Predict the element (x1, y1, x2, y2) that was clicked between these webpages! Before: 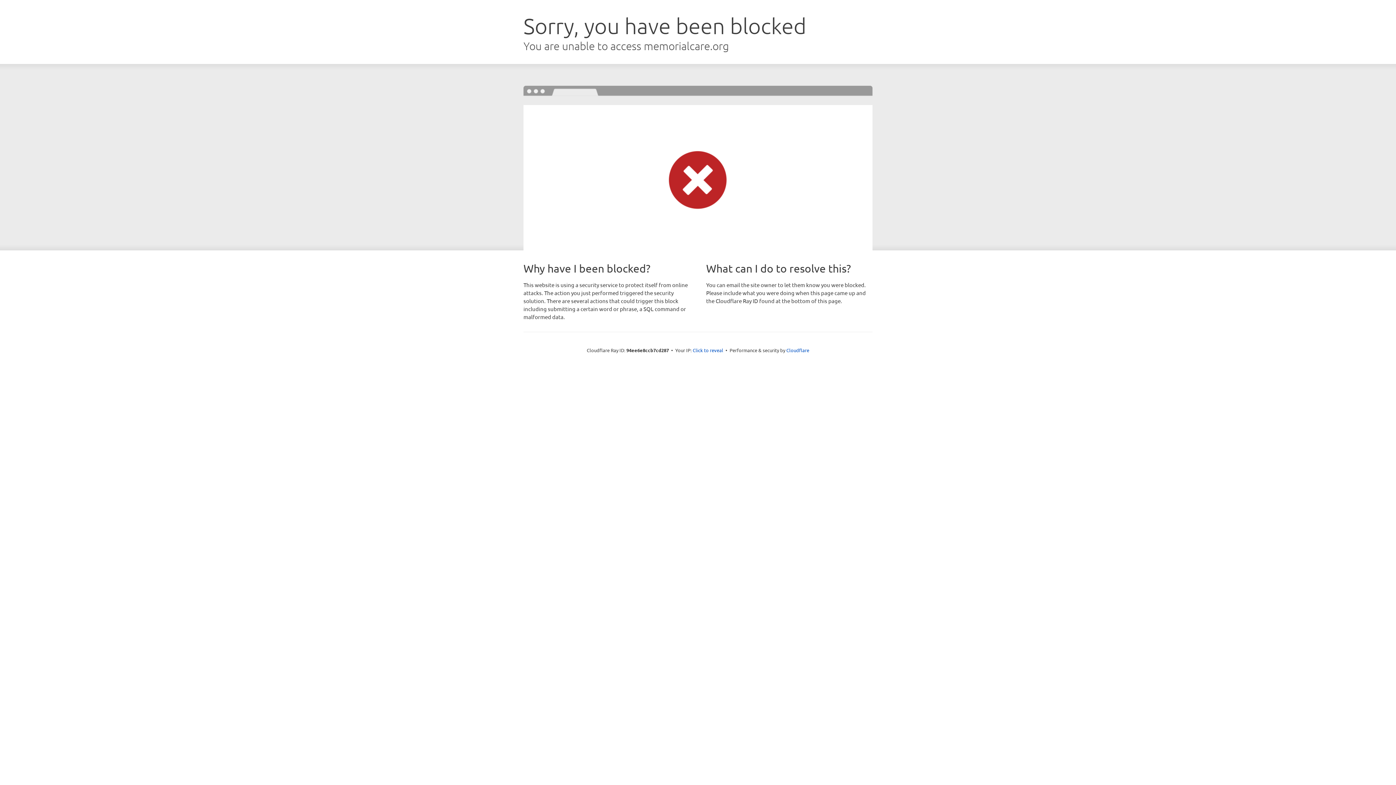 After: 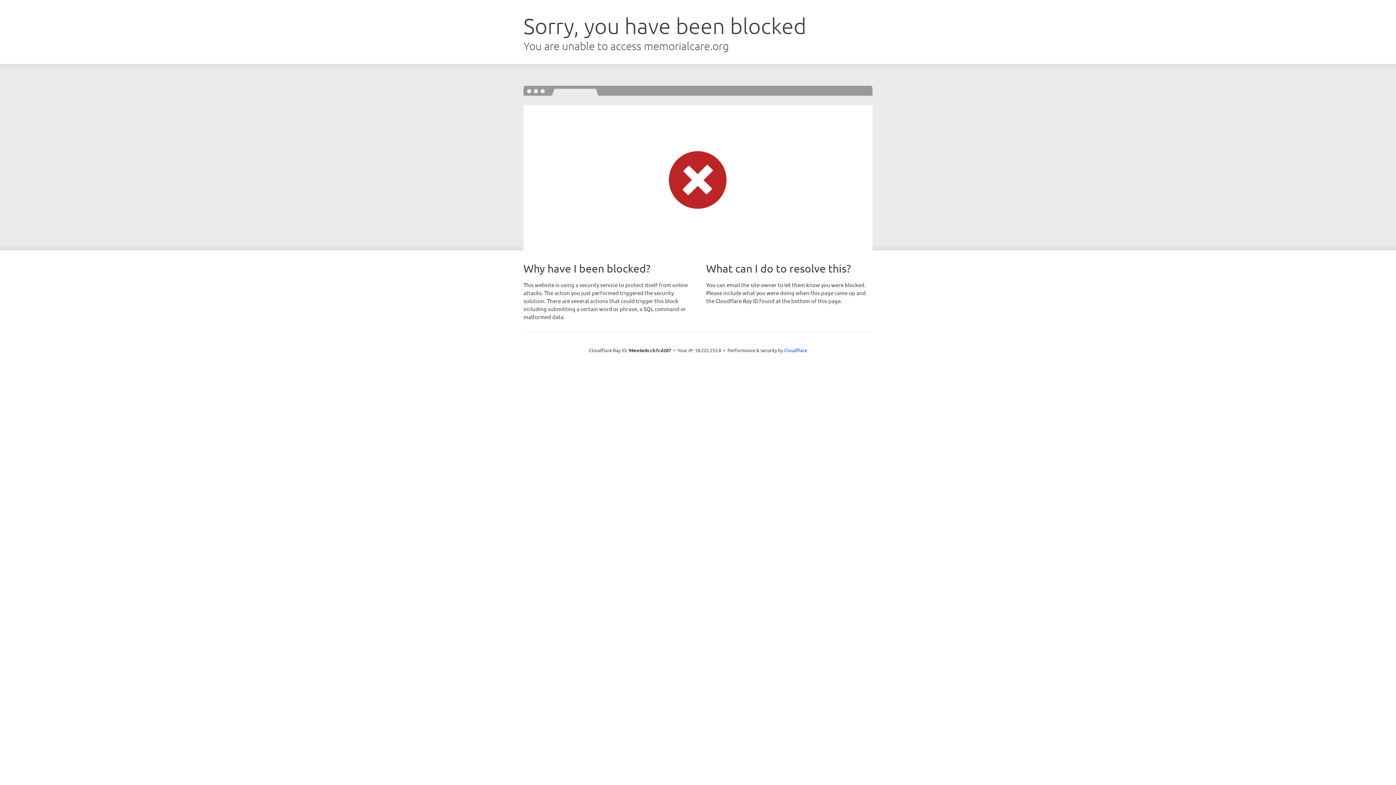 Action: bbox: (692, 346, 723, 353) label: Click to reveal